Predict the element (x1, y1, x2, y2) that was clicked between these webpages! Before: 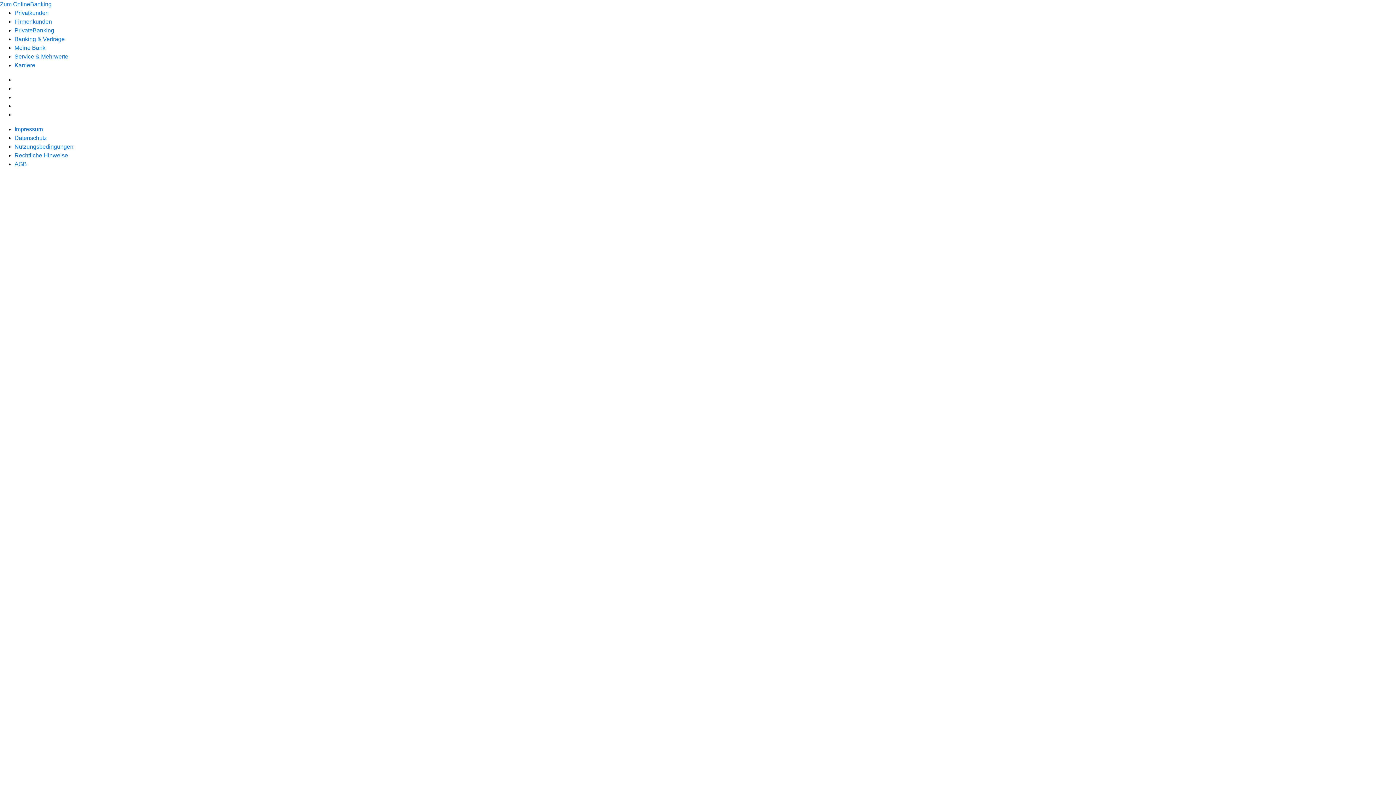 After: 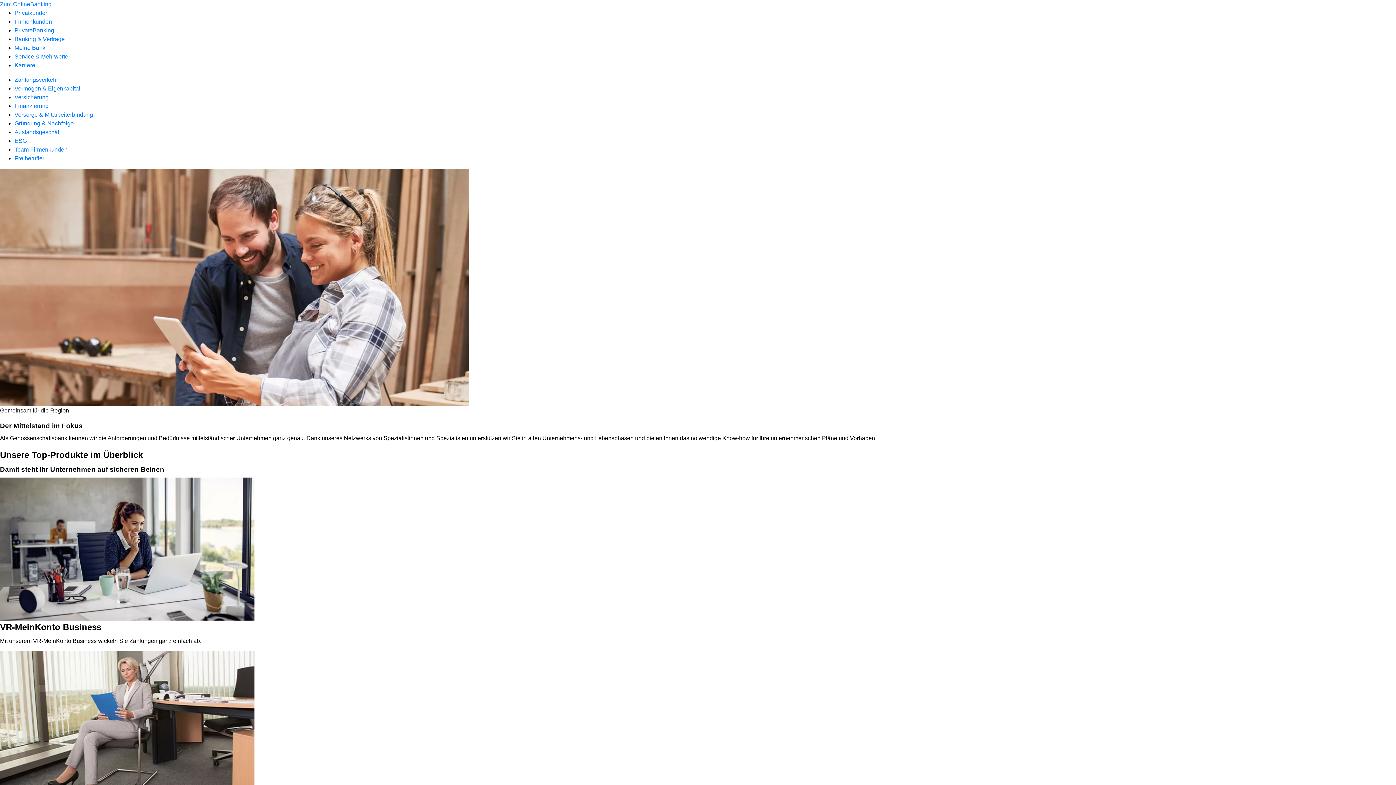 Action: bbox: (14, 18, 52, 24) label: Firmenkunden